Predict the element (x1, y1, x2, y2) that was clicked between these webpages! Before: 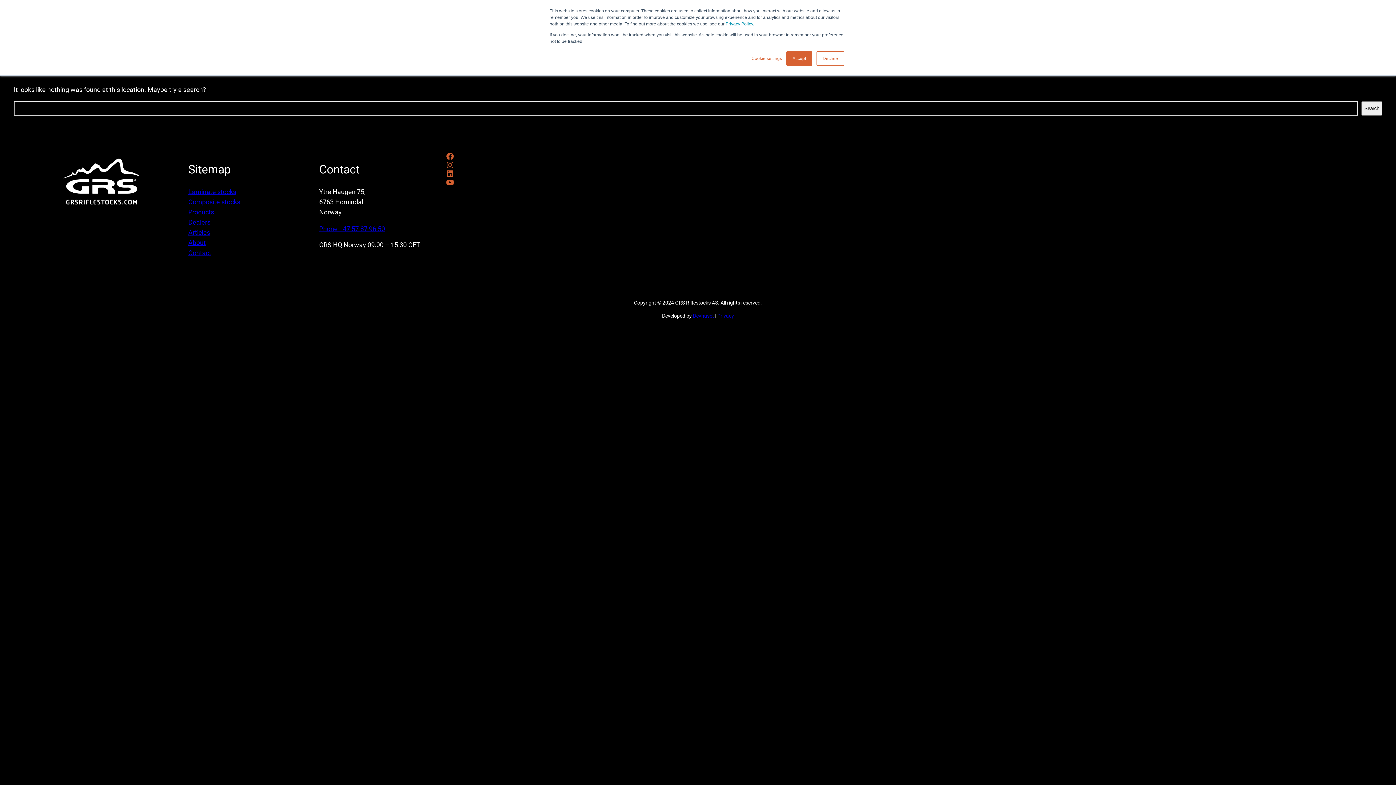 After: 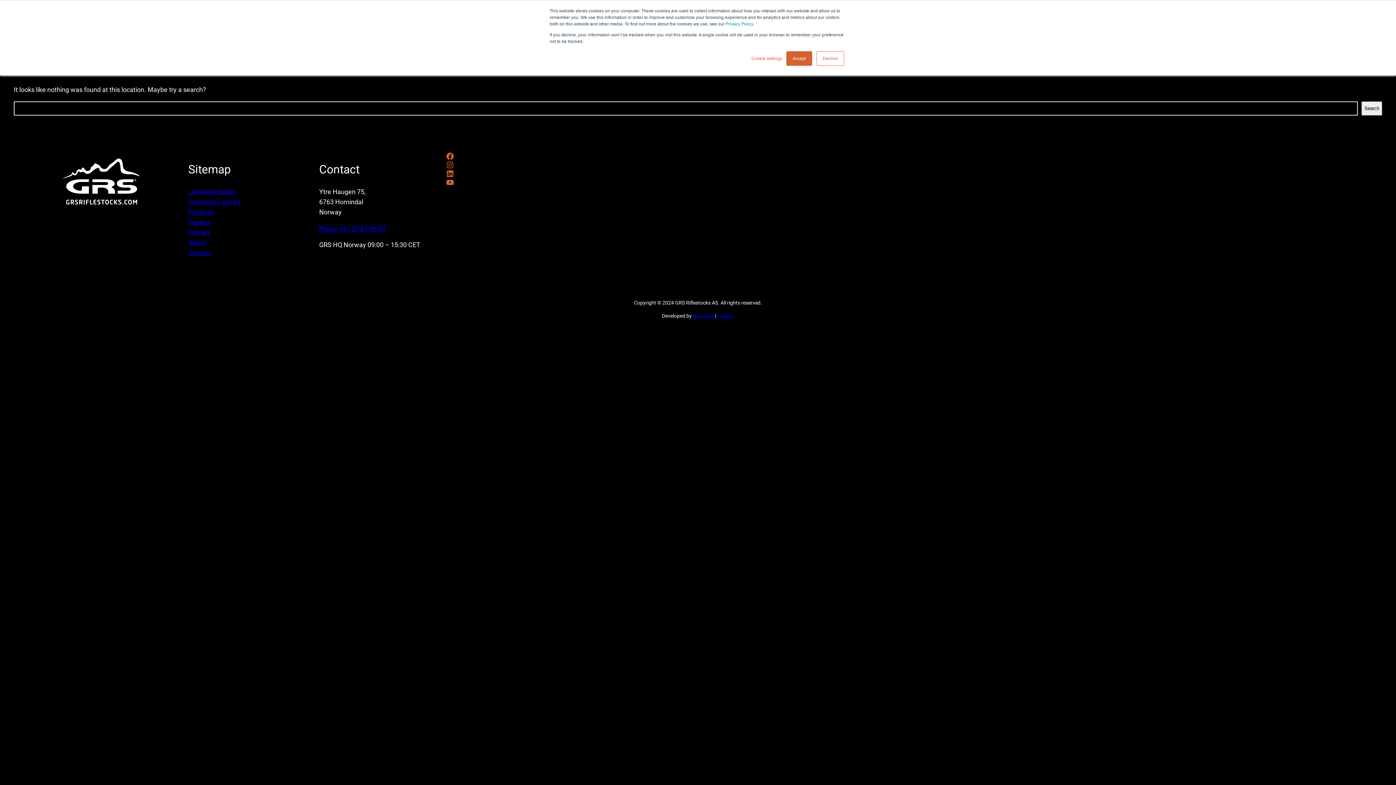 Action: label: Phone +47 57 87 96 50 bbox: (319, 225, 385, 232)